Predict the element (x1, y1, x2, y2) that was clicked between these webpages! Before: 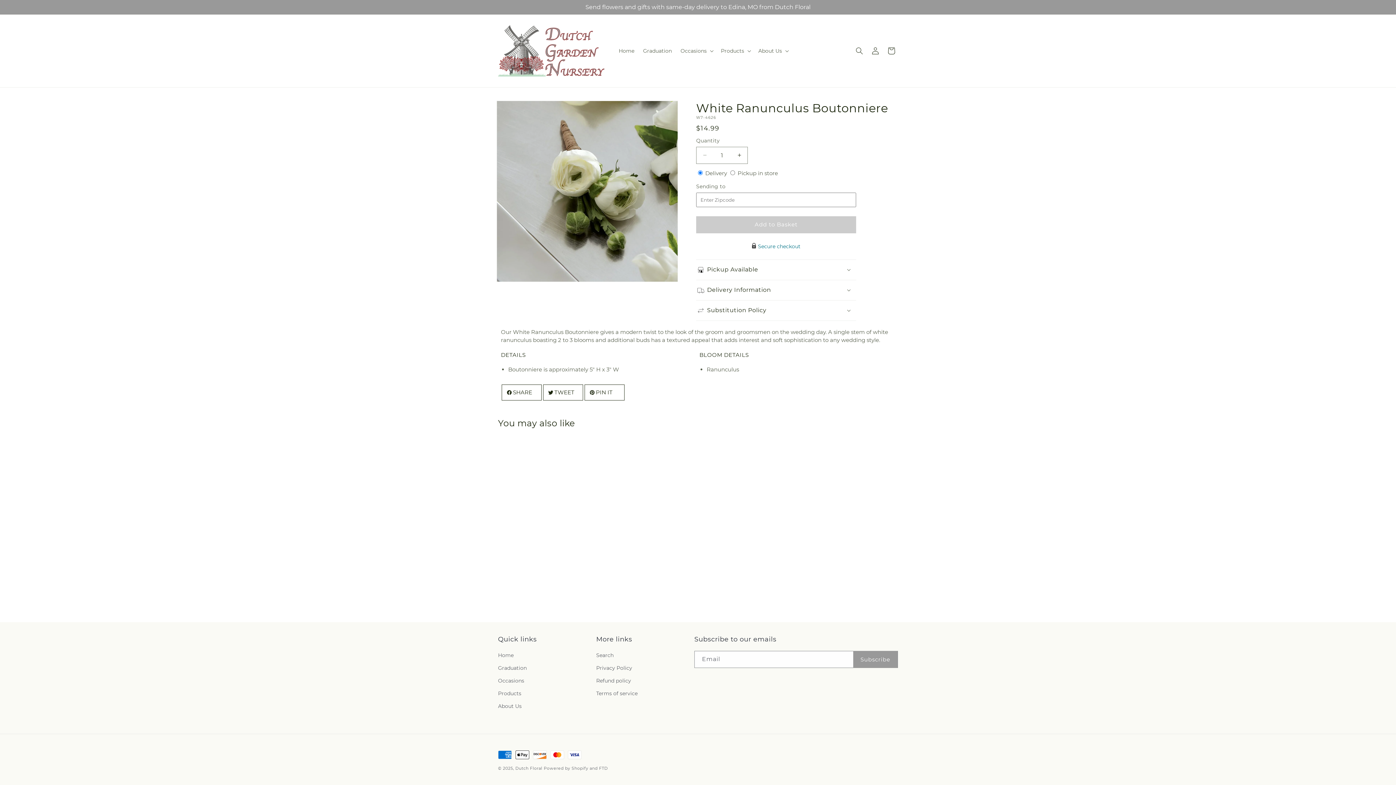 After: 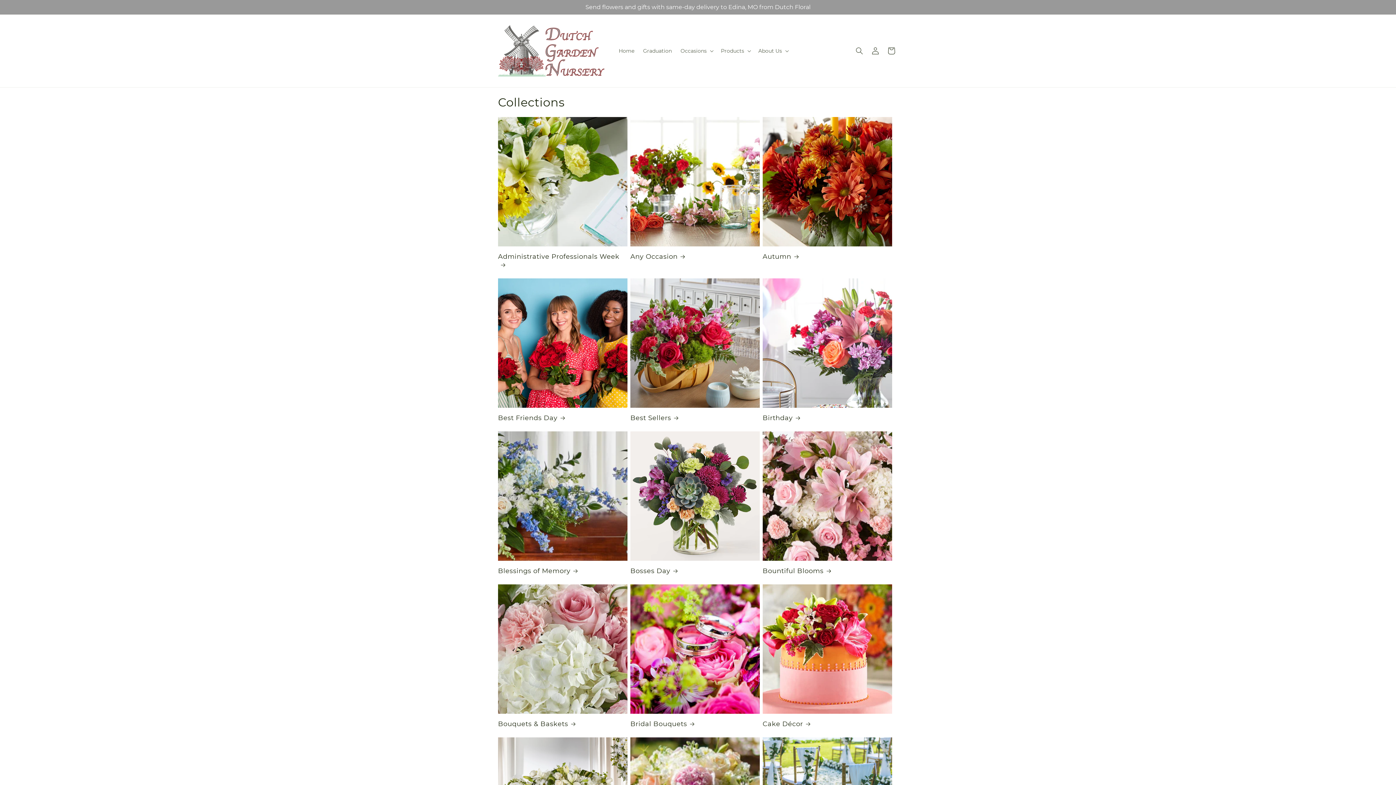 Action: label: Occasions bbox: (498, 674, 524, 687)